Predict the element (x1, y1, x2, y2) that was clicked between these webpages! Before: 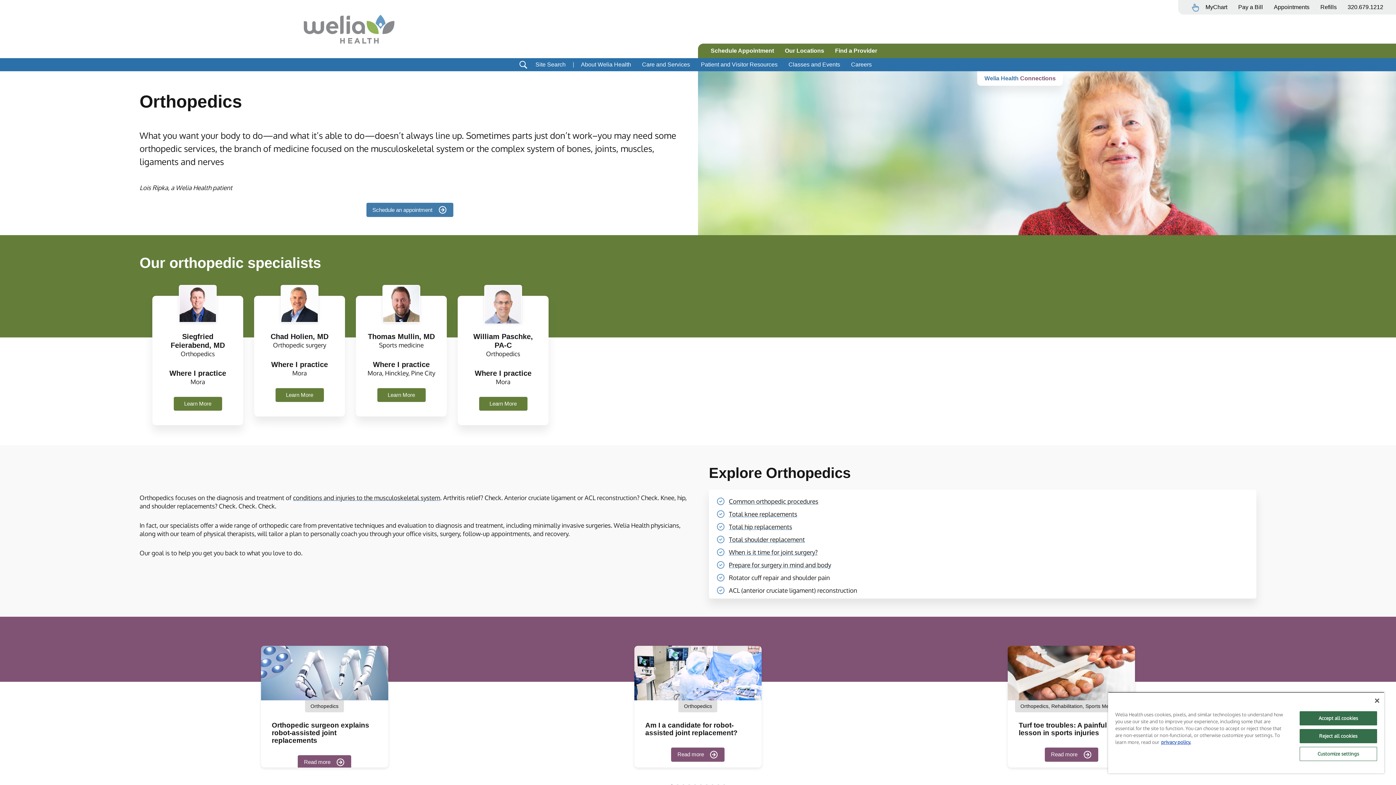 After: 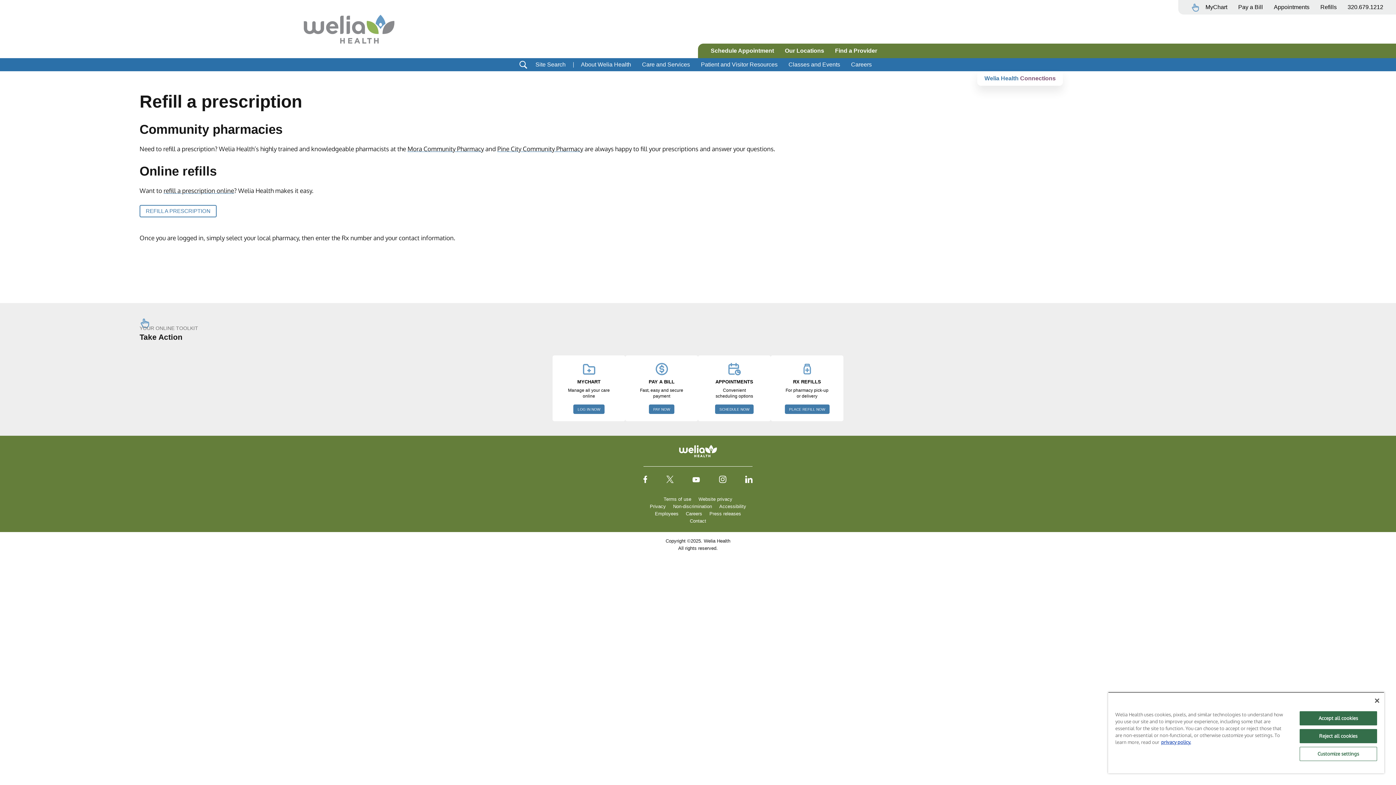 Action: bbox: (1315, 0, 1342, 13) label: Refills